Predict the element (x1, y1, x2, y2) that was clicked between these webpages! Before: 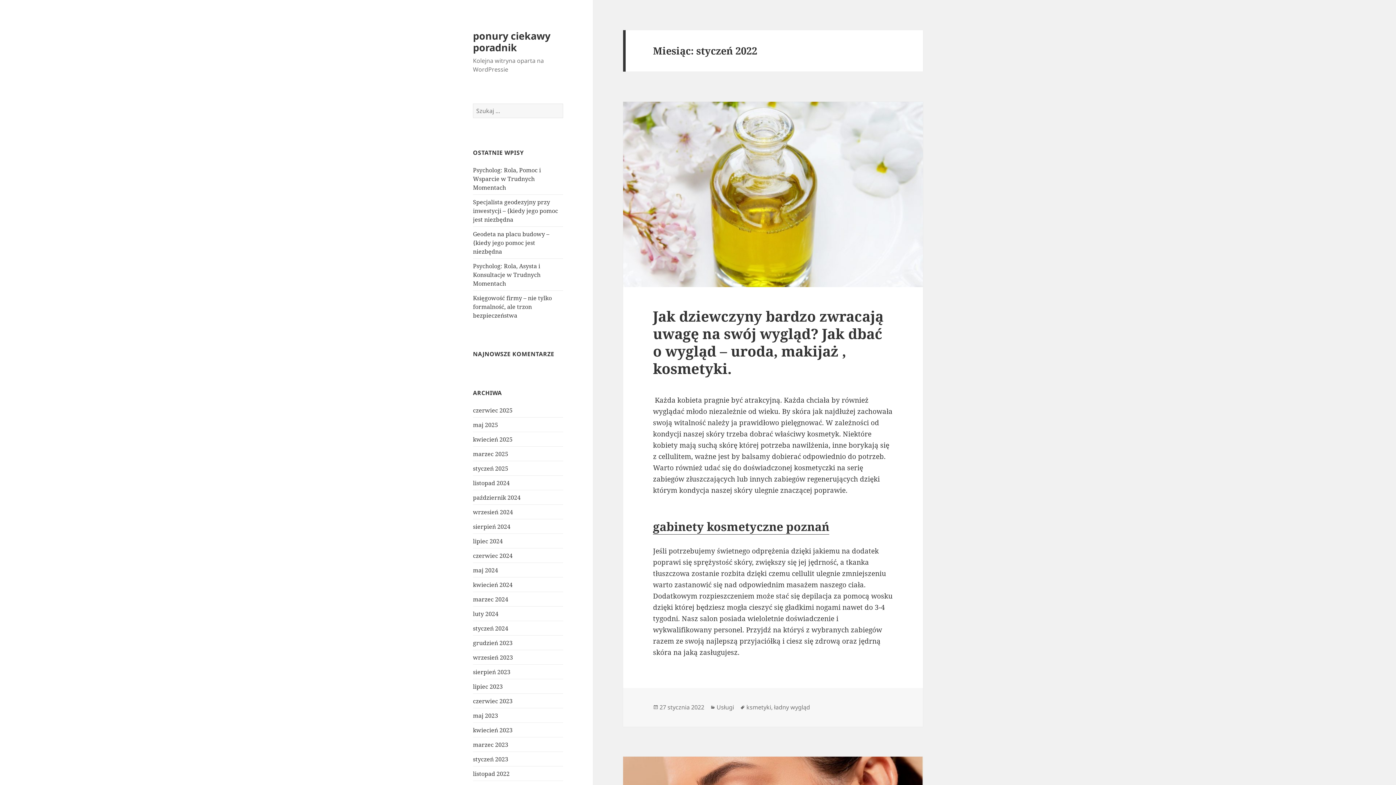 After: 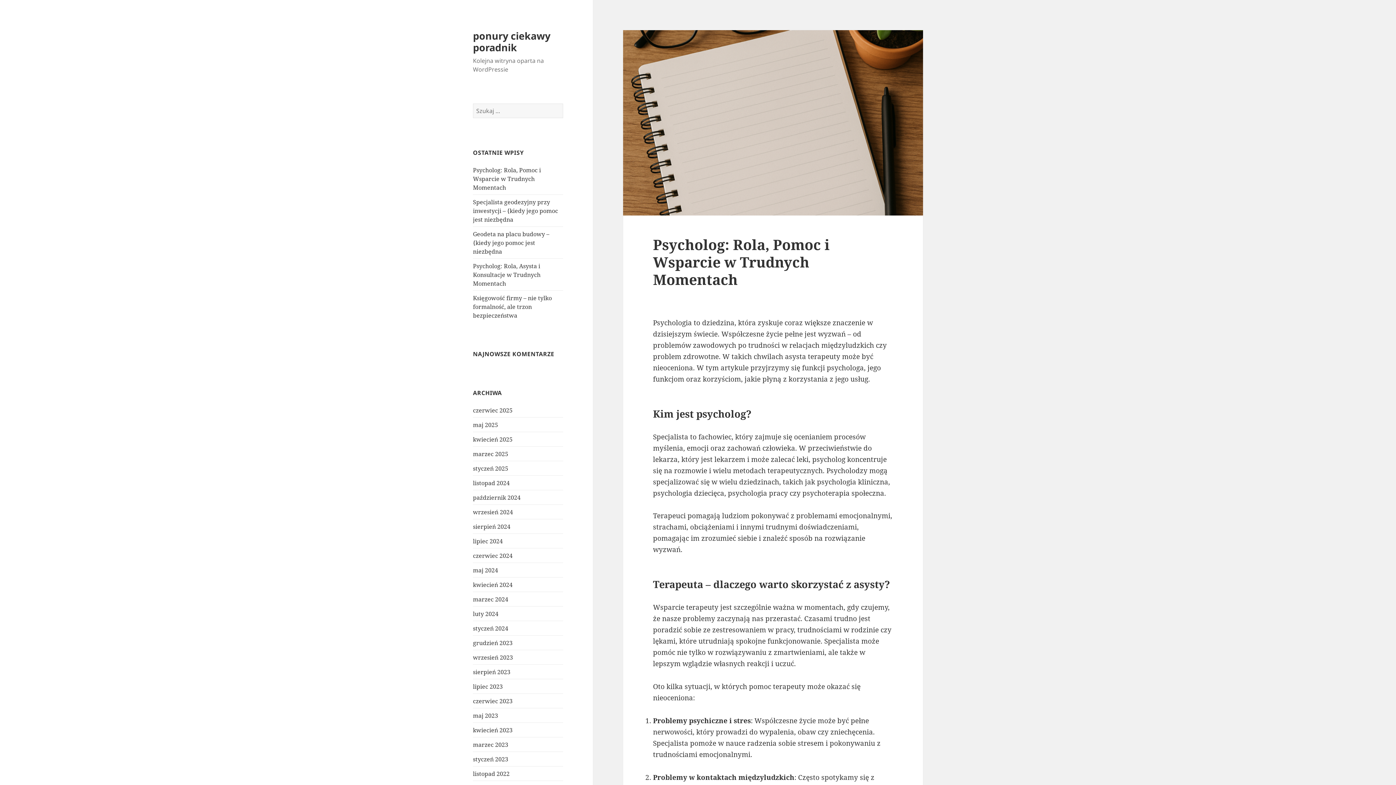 Action: label: ponury ciekawy poradnik bbox: (473, 28, 550, 54)